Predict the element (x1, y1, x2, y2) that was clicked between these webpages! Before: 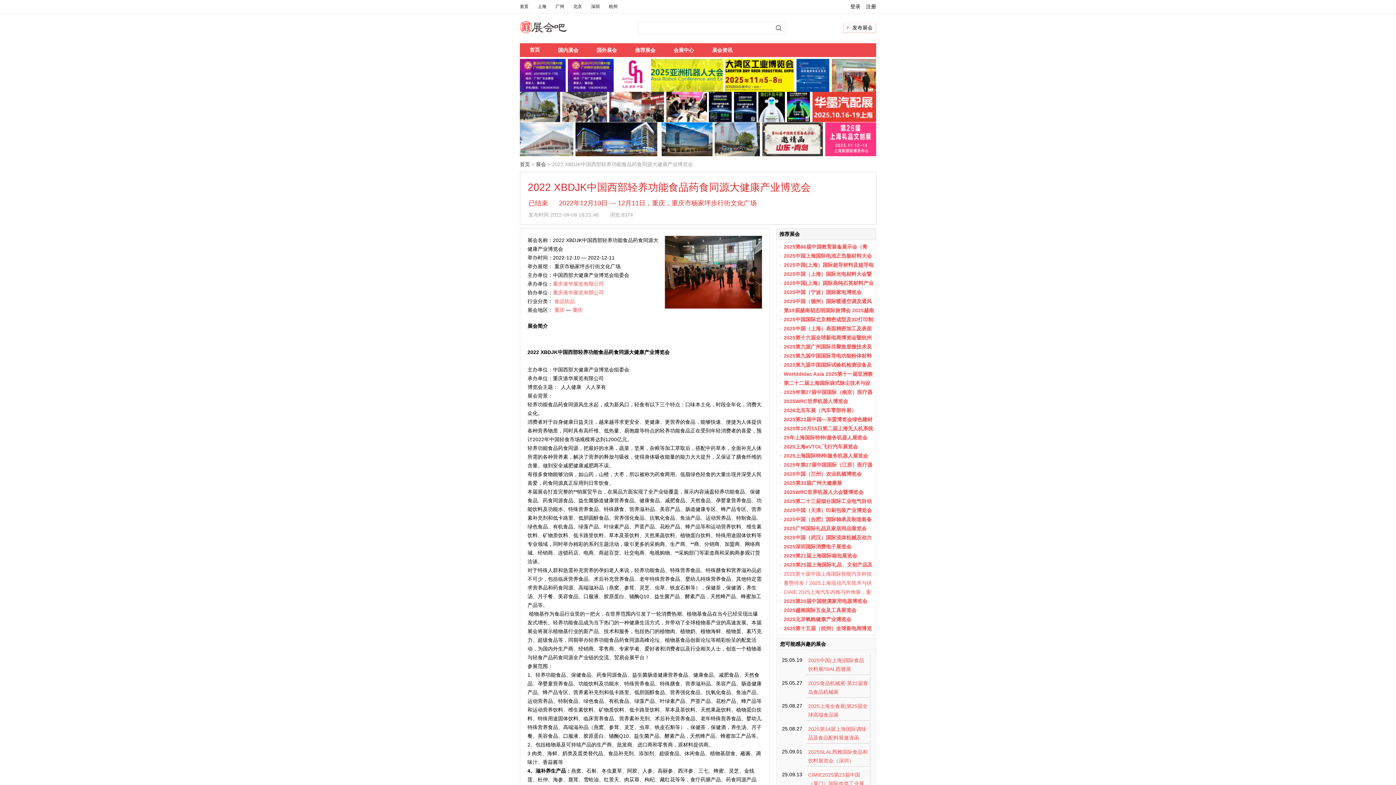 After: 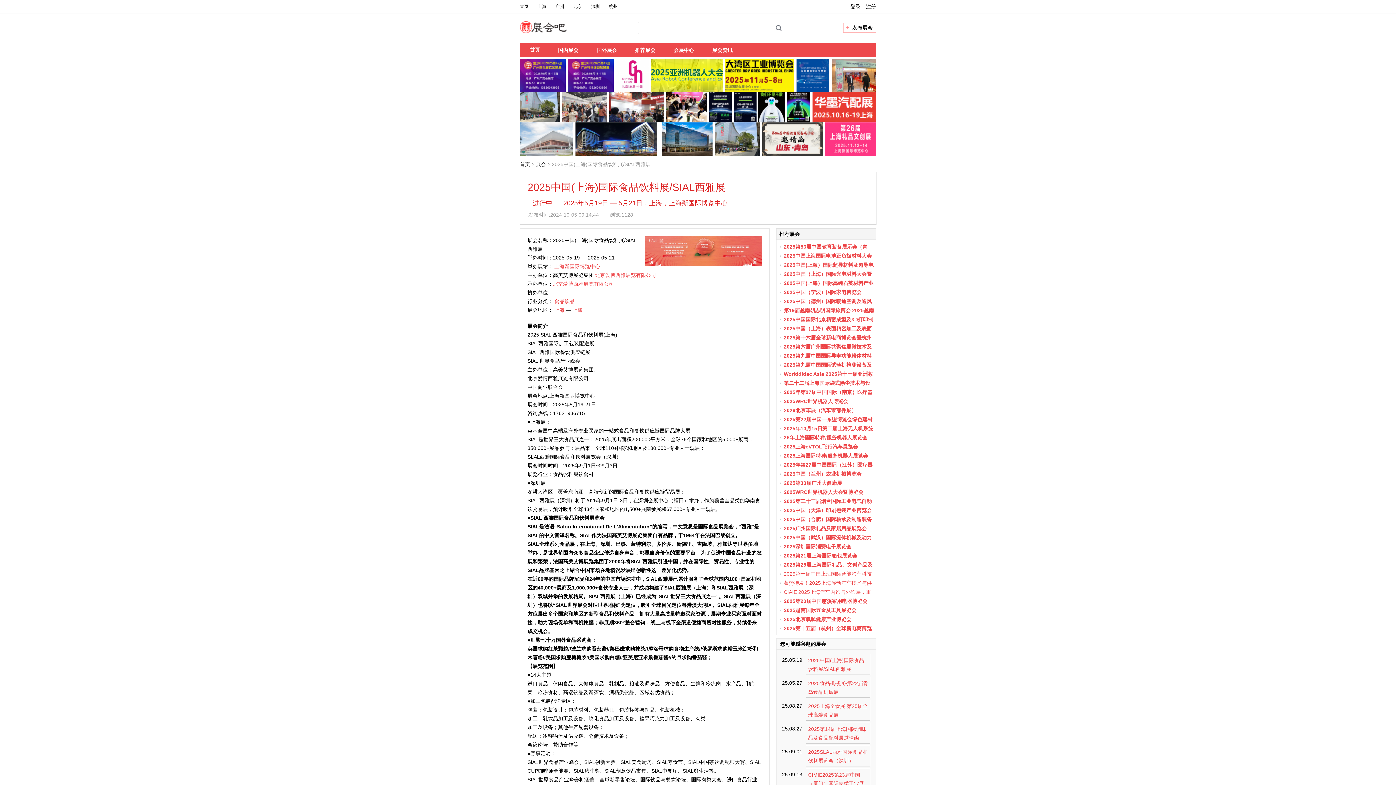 Action: label: 2025中国(上海)国际食品饮料展/SIAL西雅展 bbox: (806, 654, 870, 675)